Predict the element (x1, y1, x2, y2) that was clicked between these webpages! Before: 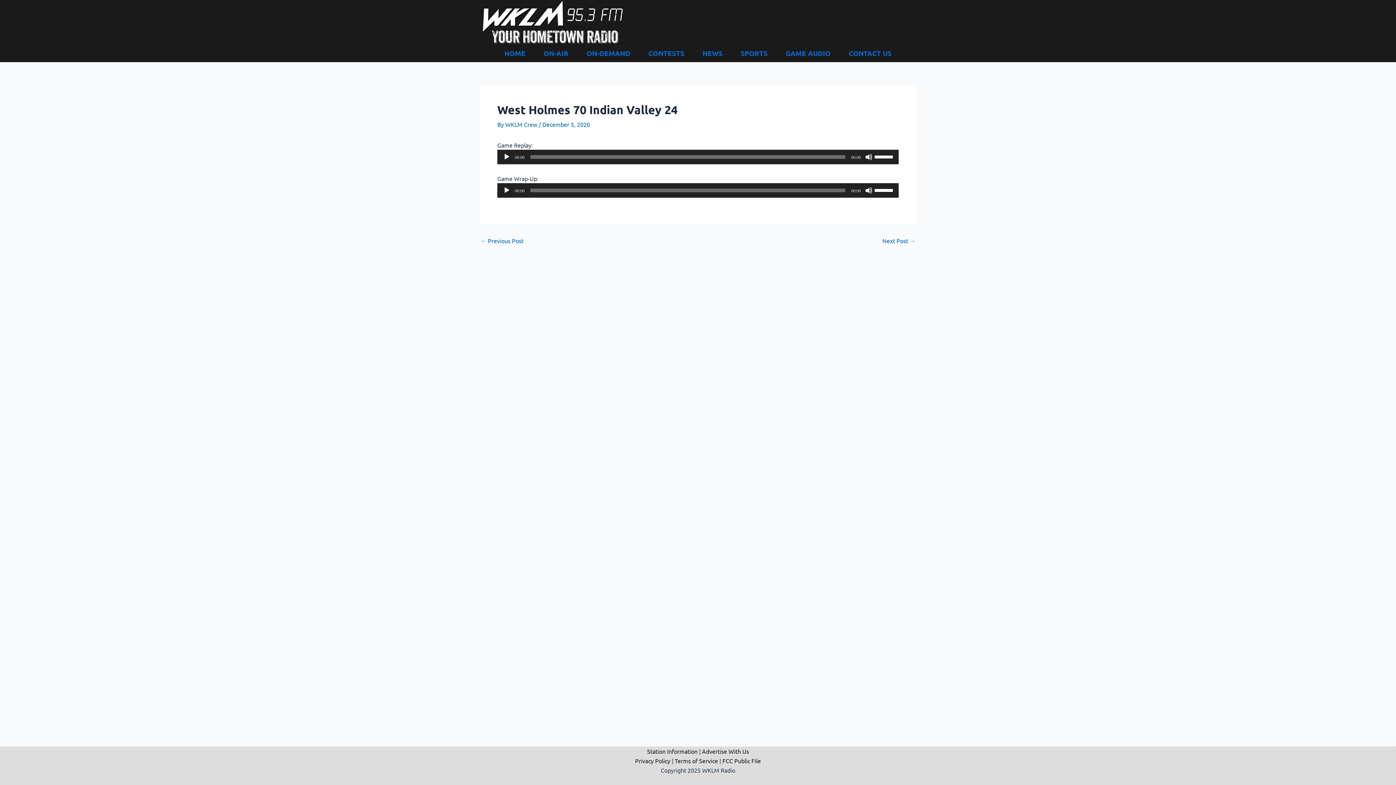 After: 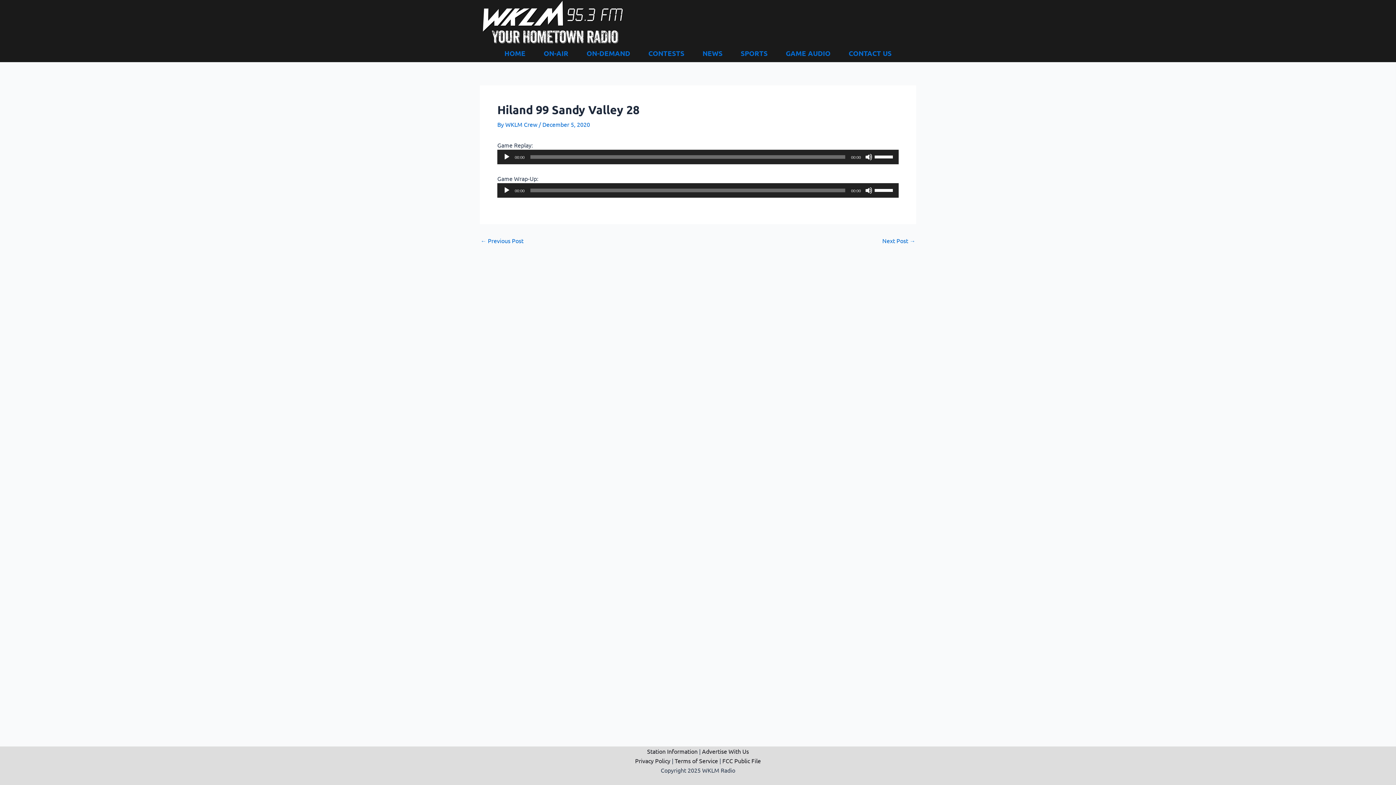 Action: label: ← Previous Post bbox: (480, 237, 523, 243)